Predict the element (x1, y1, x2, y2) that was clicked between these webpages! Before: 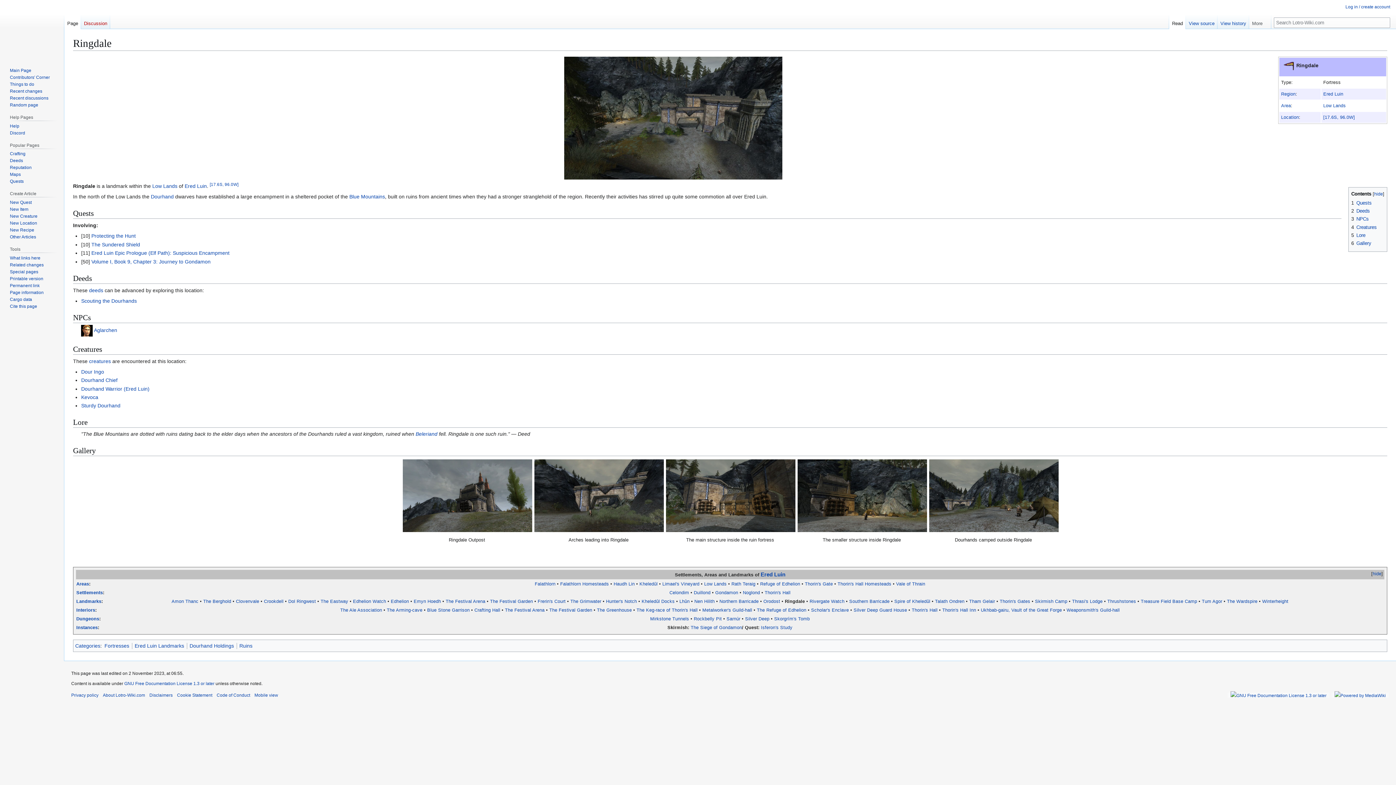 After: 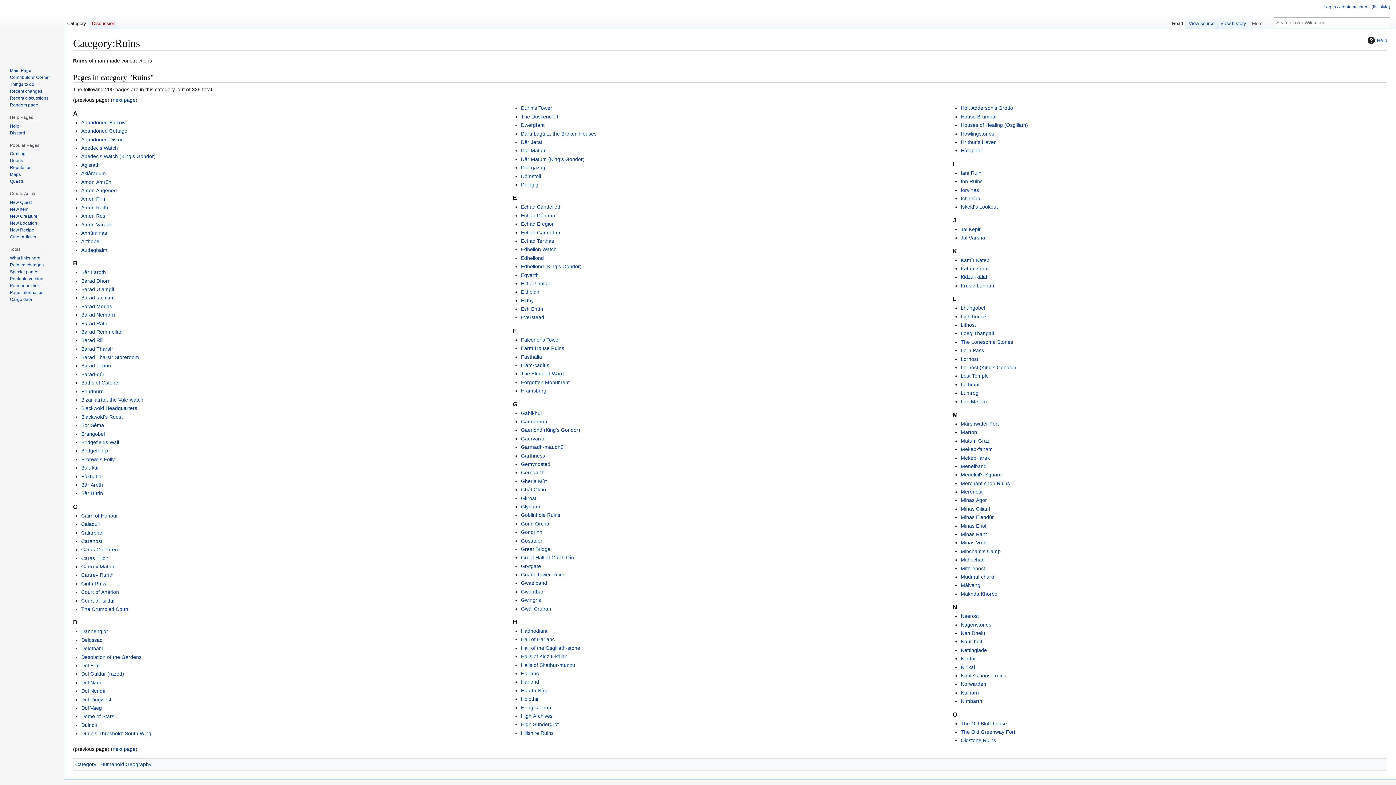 Action: bbox: (239, 643, 252, 649) label: Ruins